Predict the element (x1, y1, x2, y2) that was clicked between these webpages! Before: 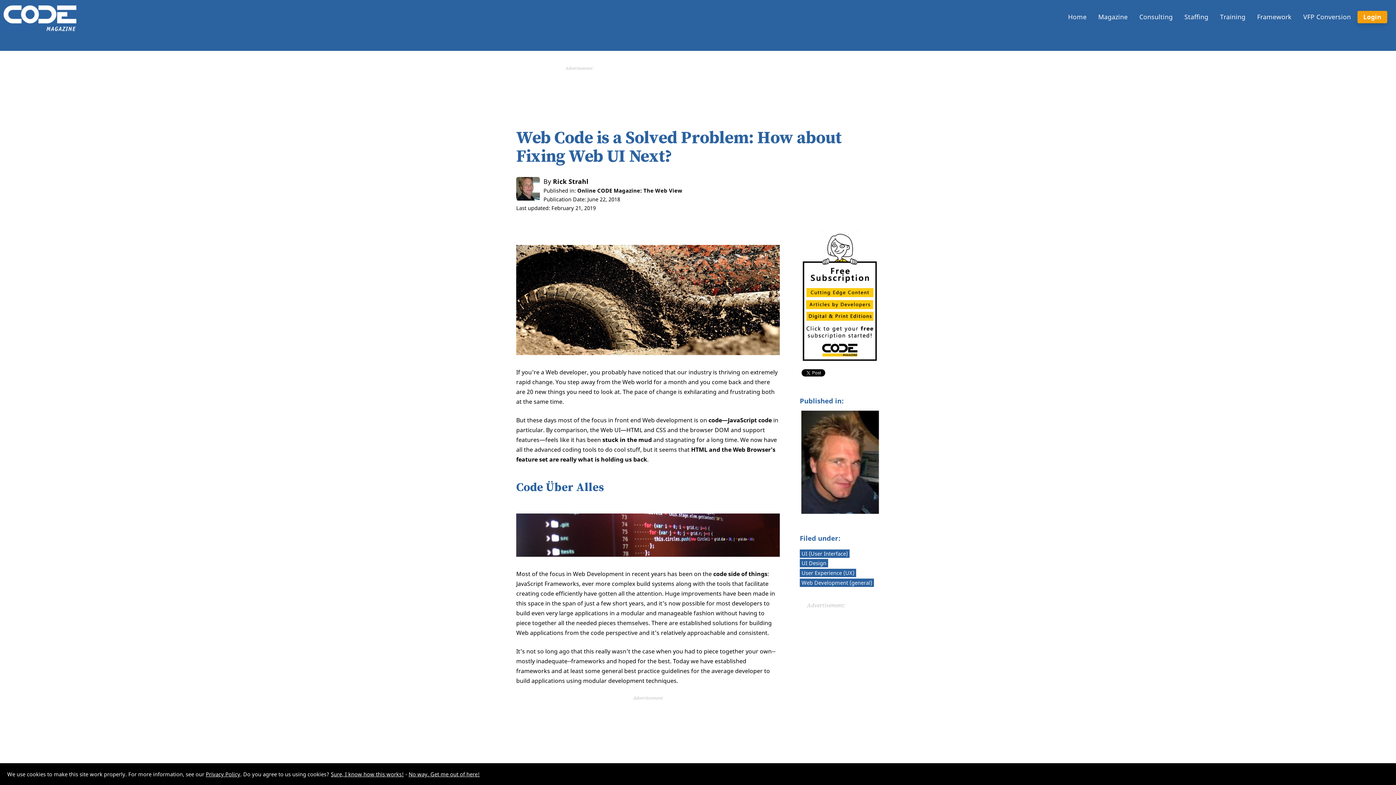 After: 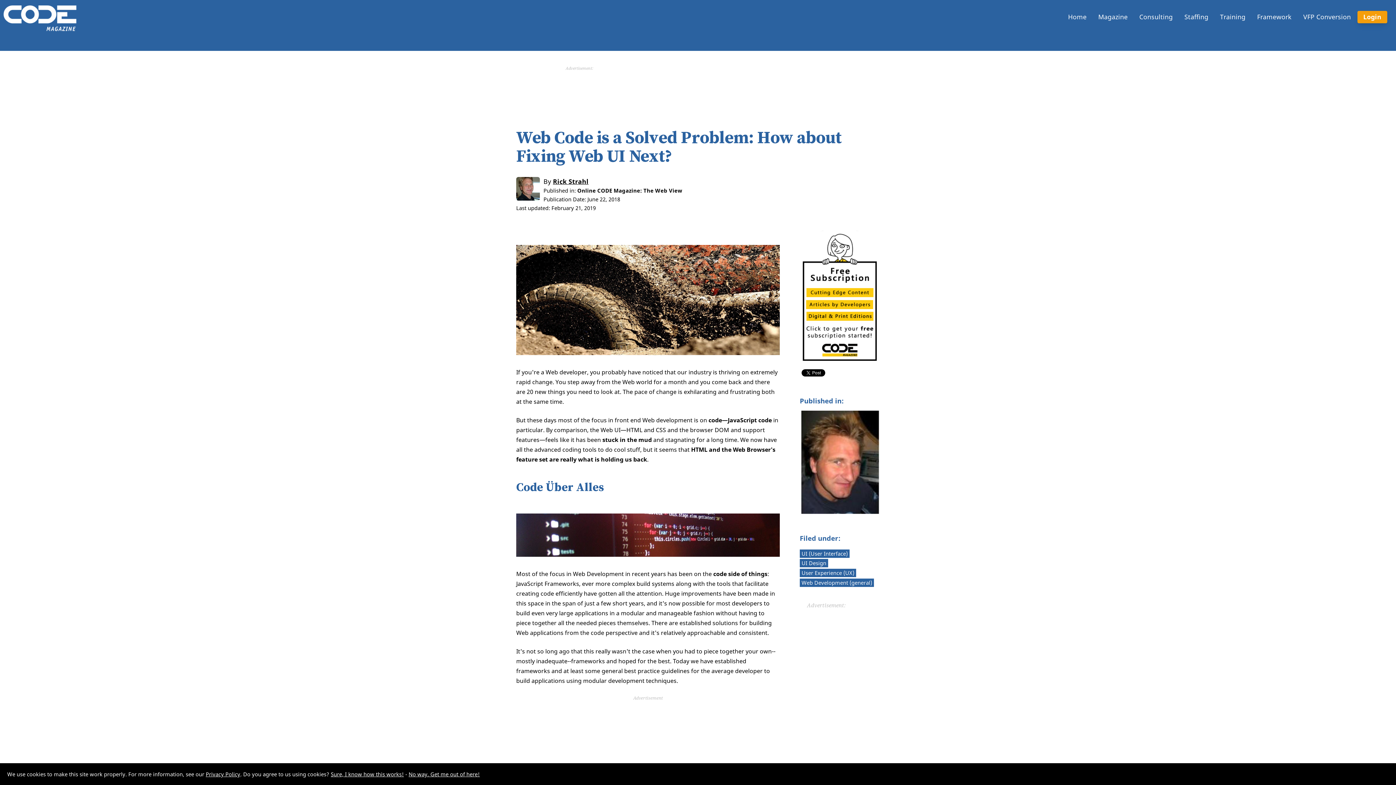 Action: bbox: (553, 177, 588, 185) label: Rick Strahl